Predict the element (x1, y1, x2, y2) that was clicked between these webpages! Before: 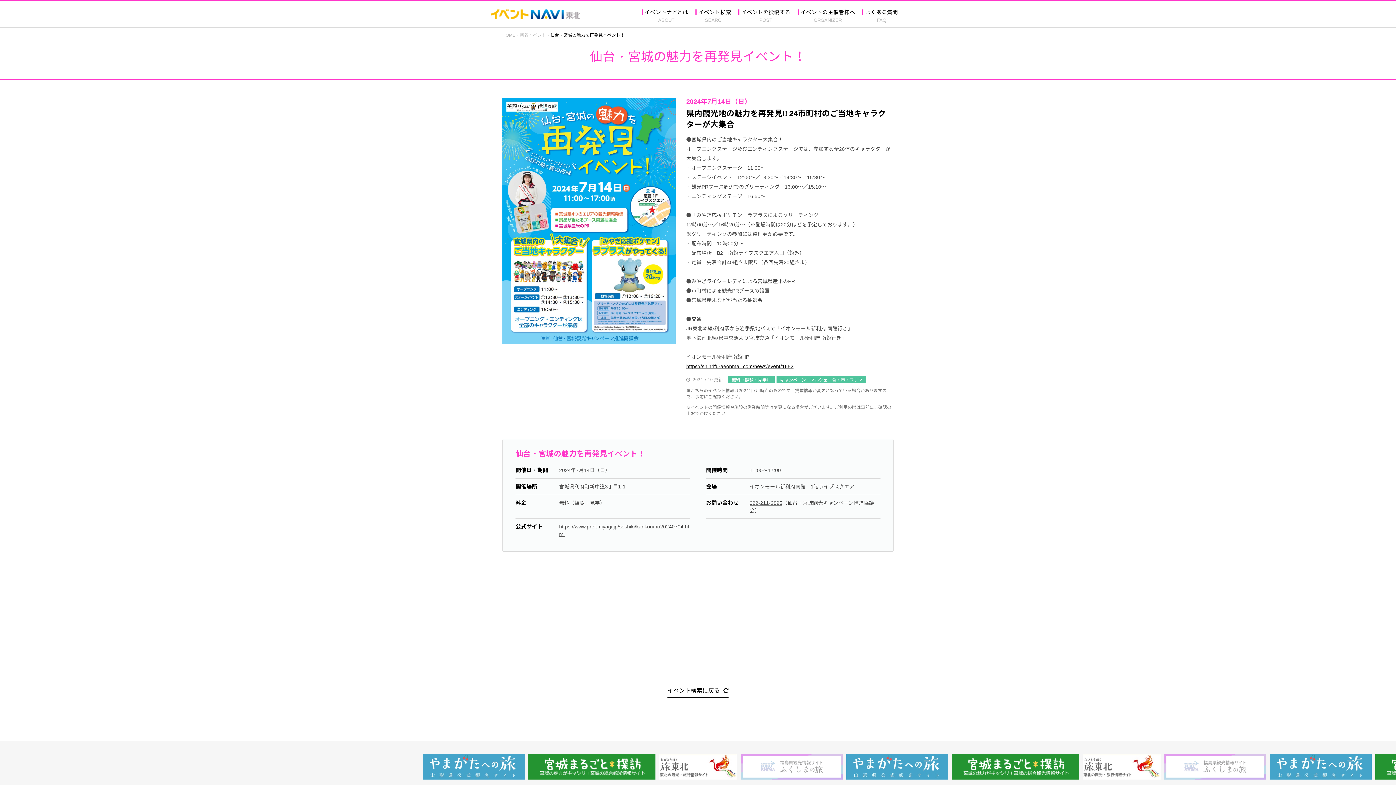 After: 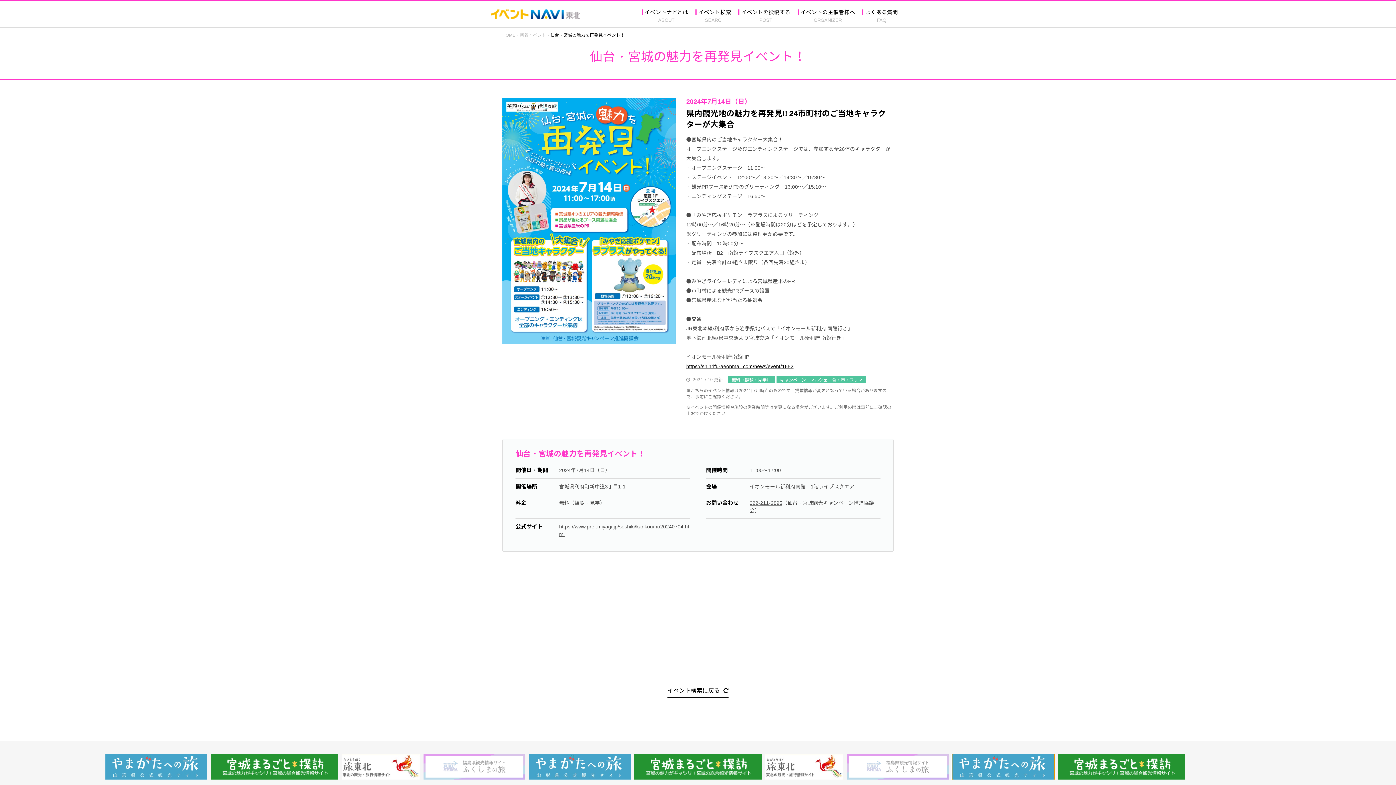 Action: bbox: (1176, 754, 1278, 780)